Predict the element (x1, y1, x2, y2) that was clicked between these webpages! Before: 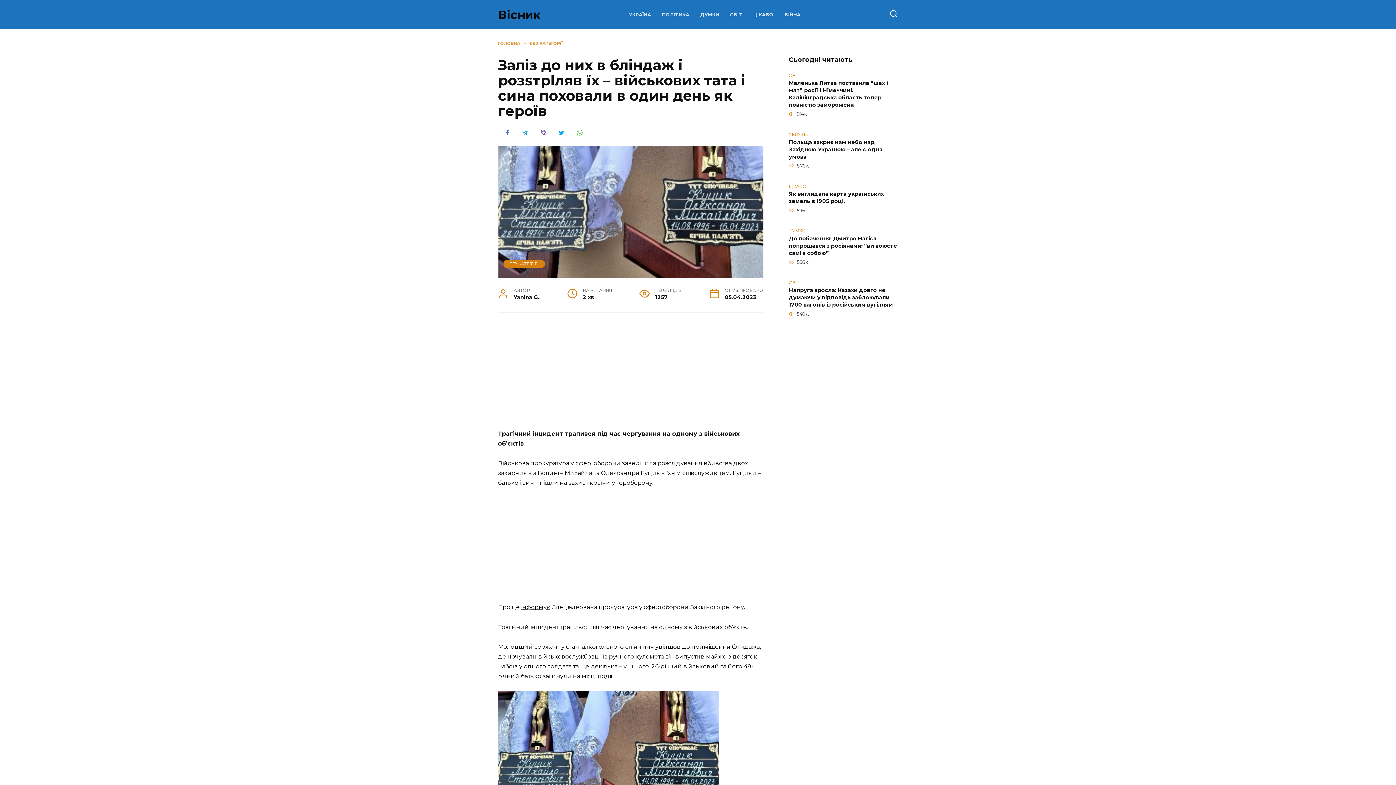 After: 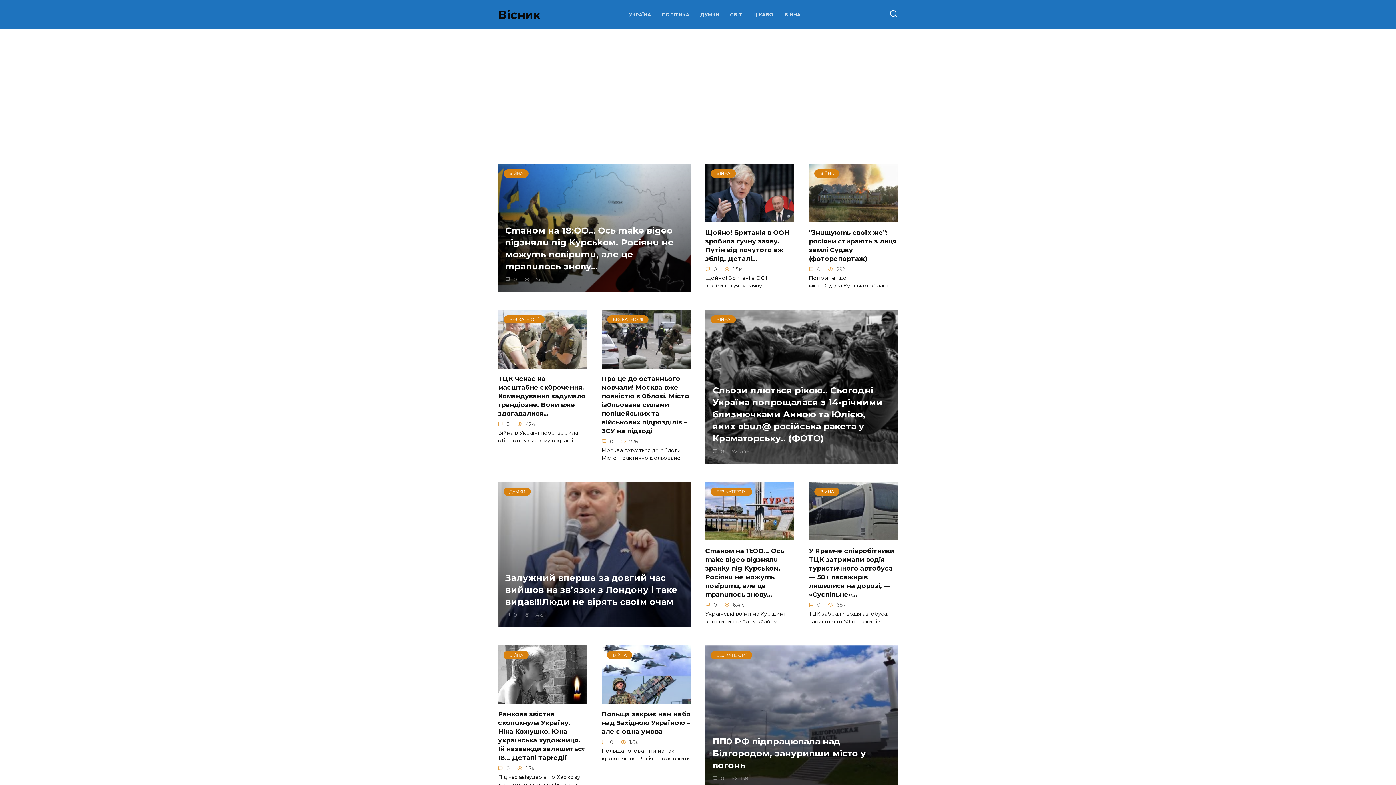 Action: bbox: (498, 7, 540, 21) label: Вісник